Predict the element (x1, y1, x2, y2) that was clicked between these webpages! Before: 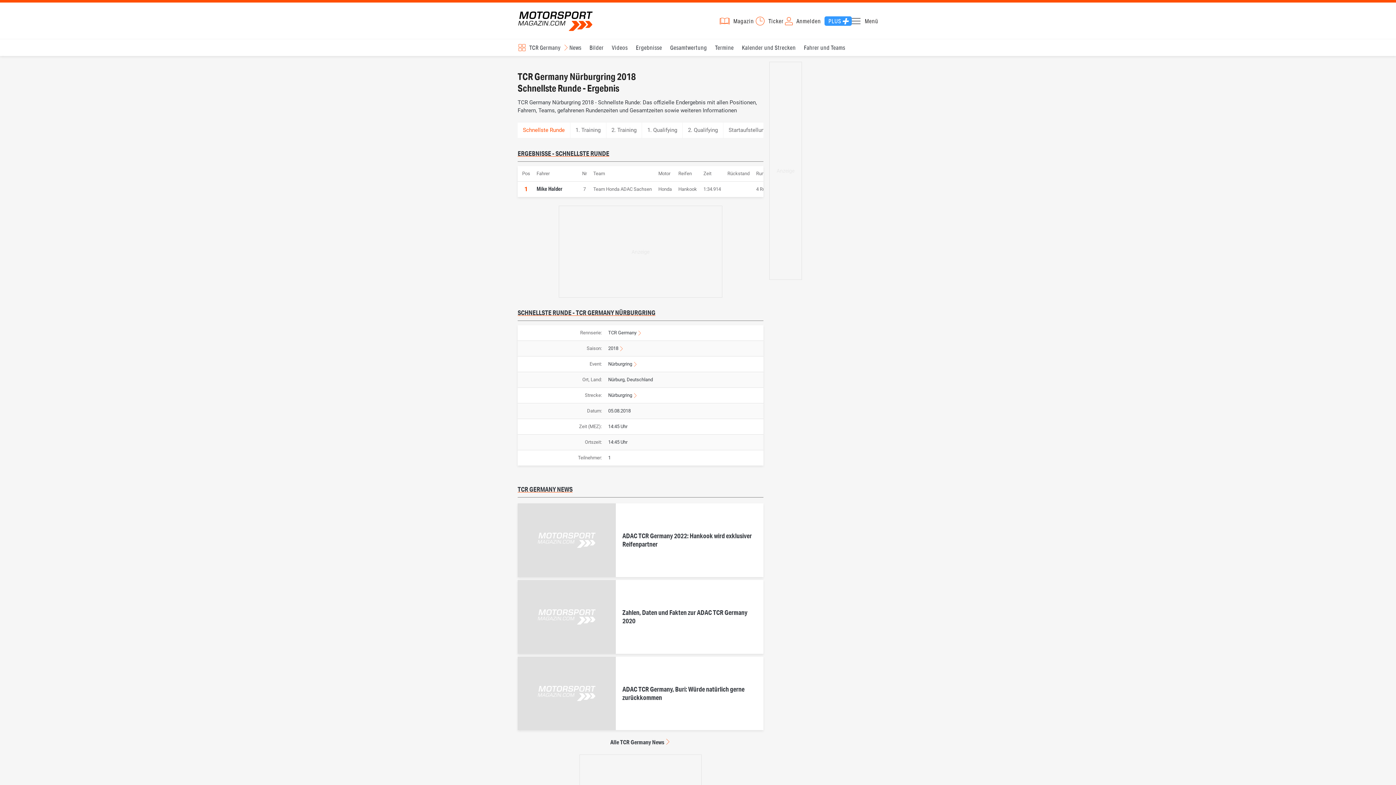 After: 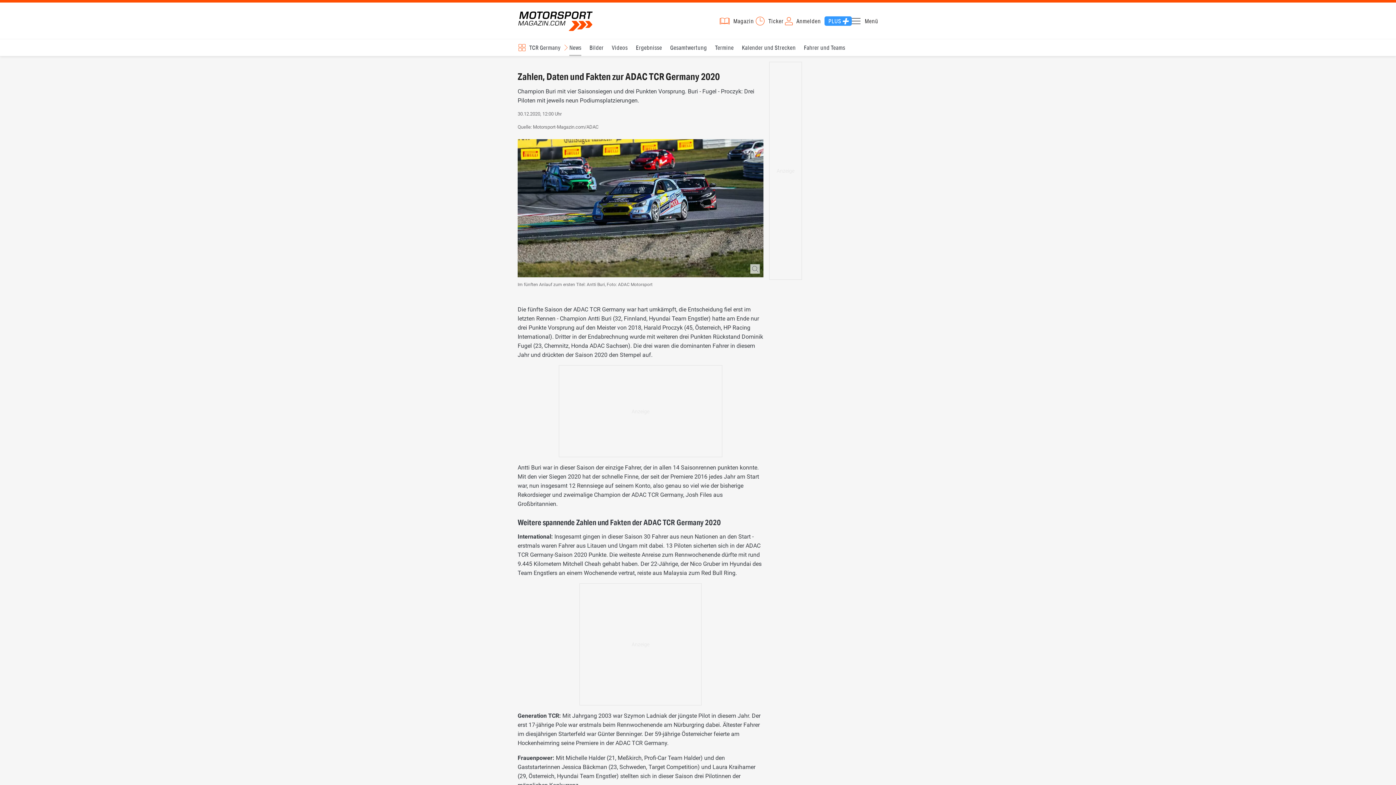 Action: bbox: (517, 580, 763, 654)